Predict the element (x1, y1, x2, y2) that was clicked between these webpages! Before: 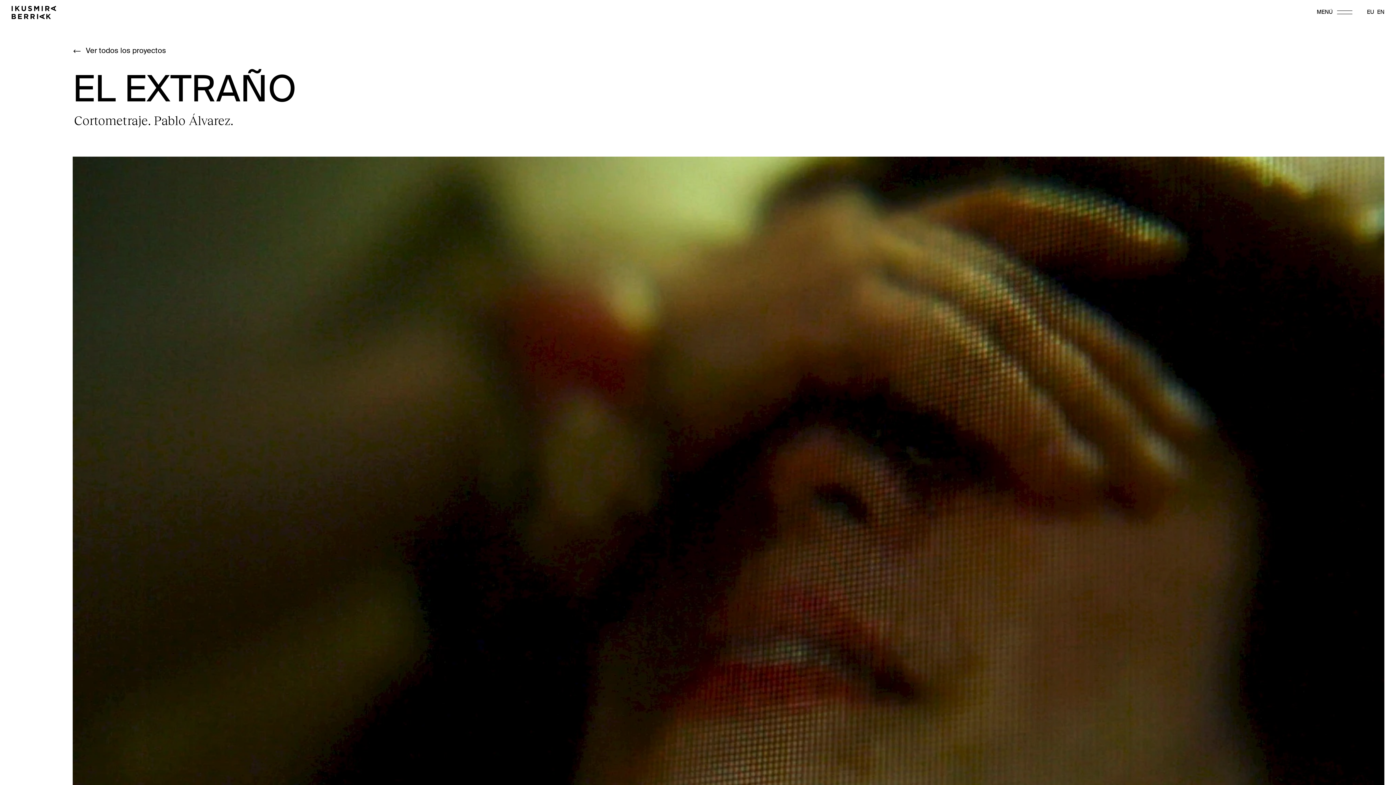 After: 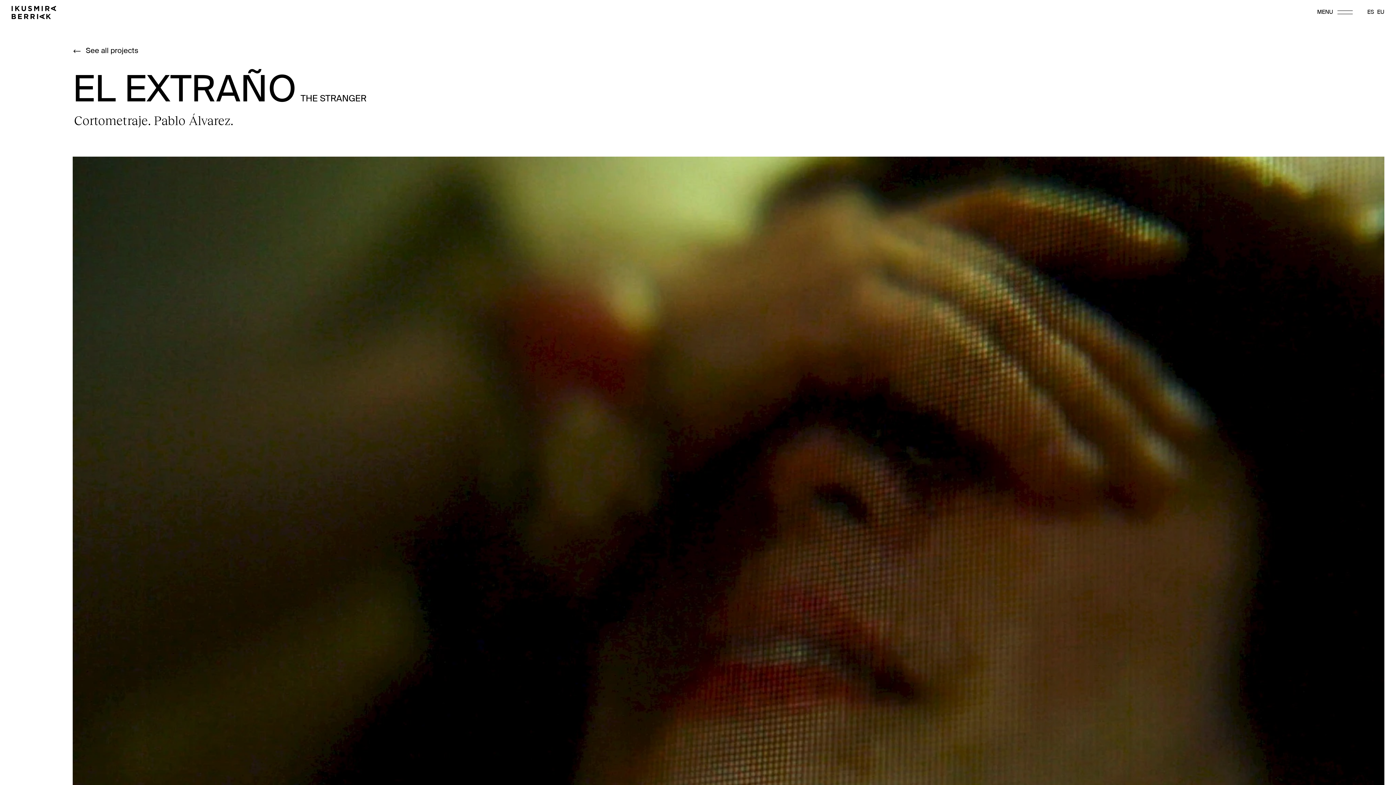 Action: label: EN bbox: (1377, 9, 1384, 15)